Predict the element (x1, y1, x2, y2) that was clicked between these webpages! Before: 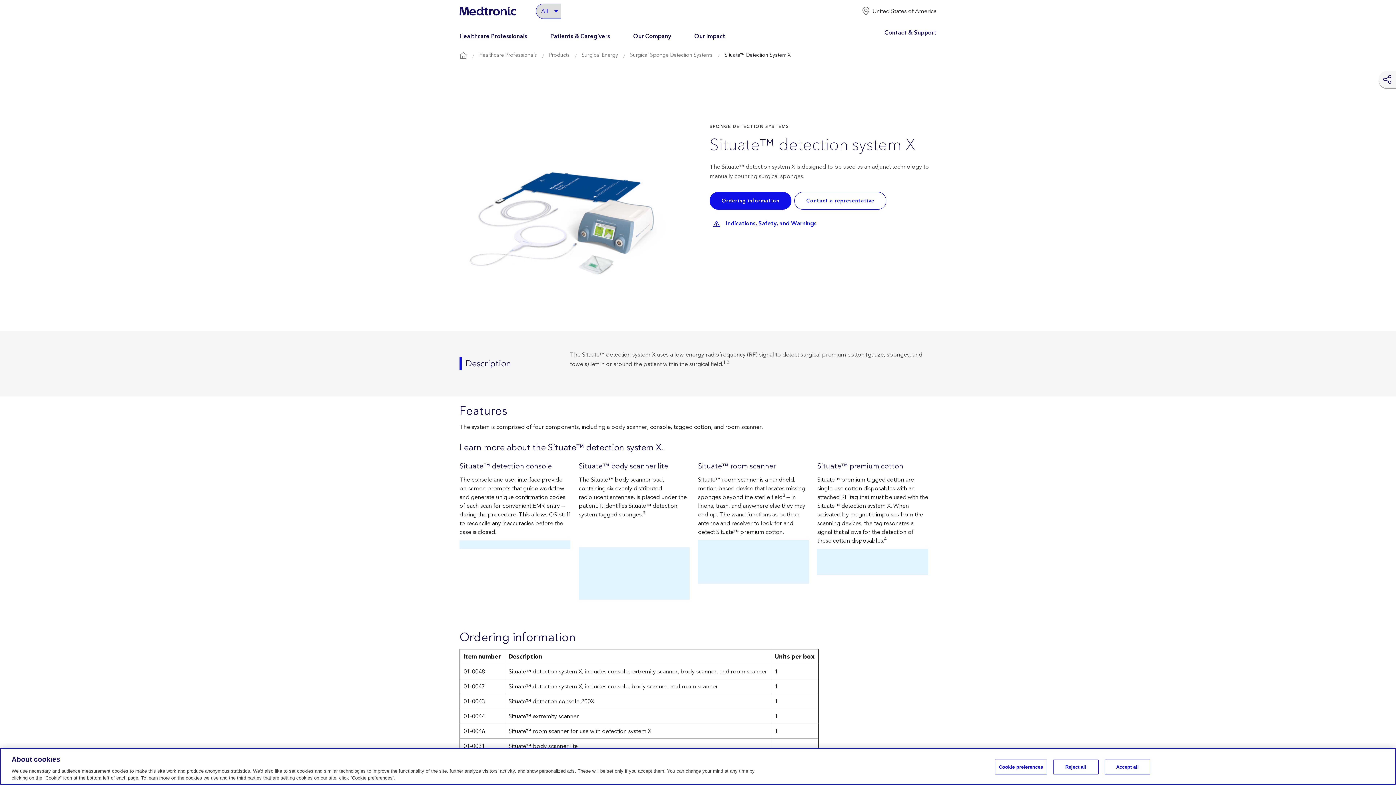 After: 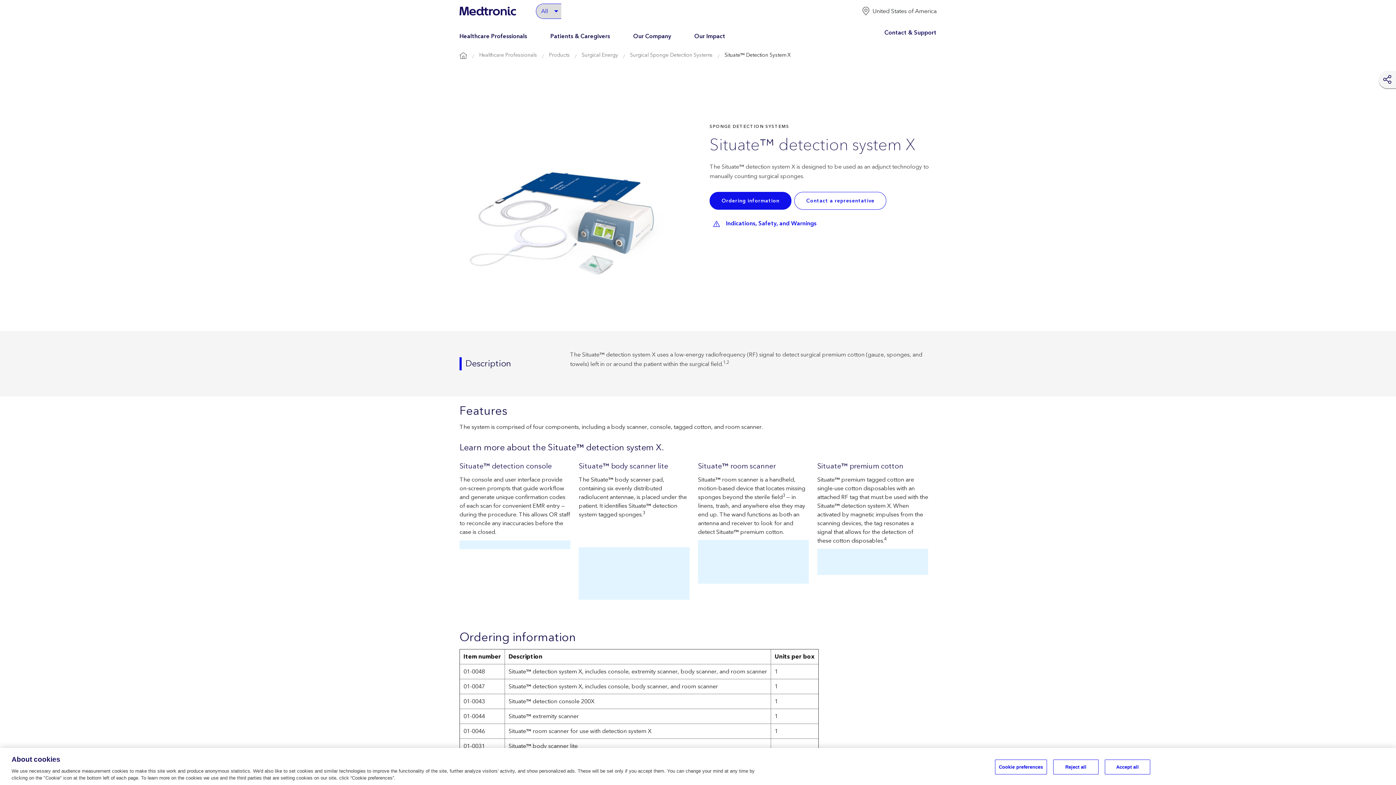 Action: bbox: (861, 6, 936, 16) label: United States of America